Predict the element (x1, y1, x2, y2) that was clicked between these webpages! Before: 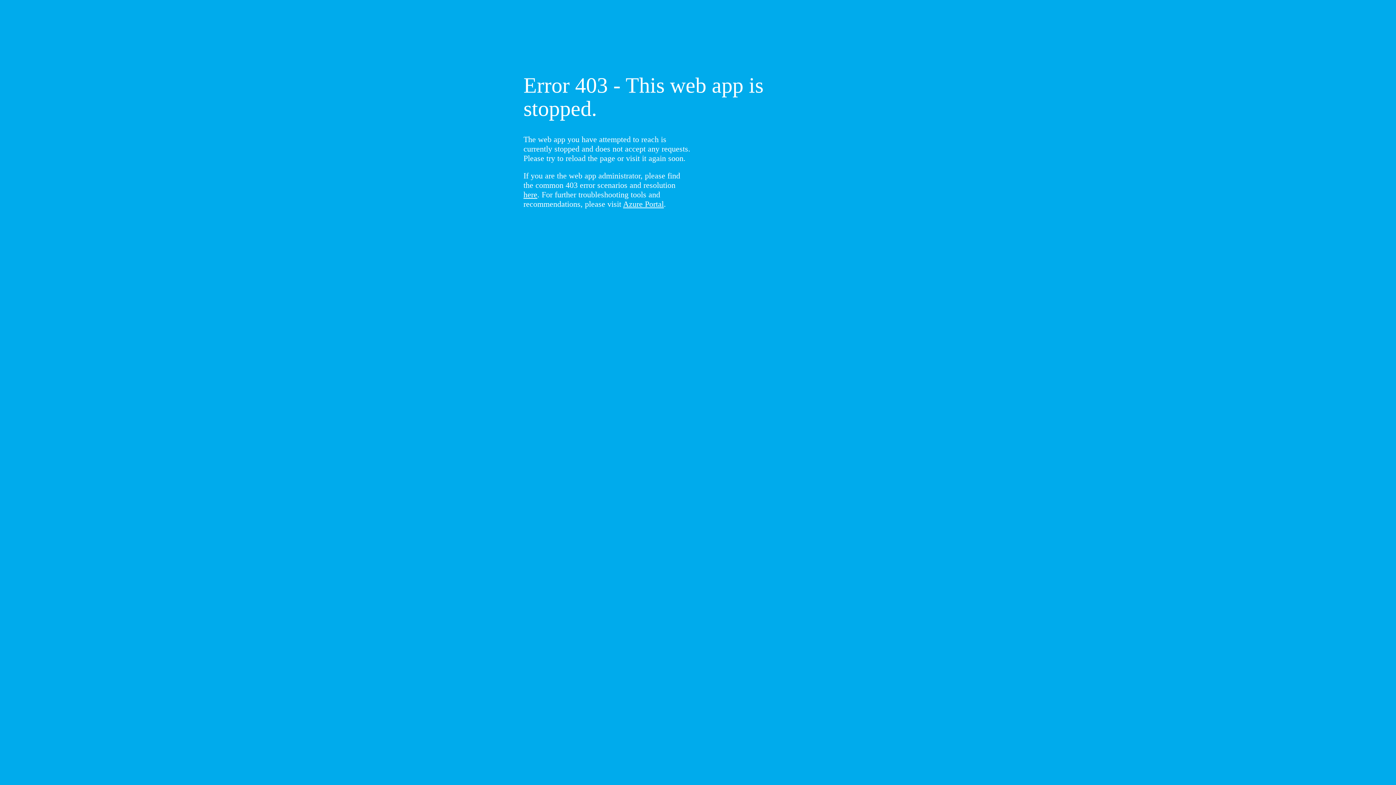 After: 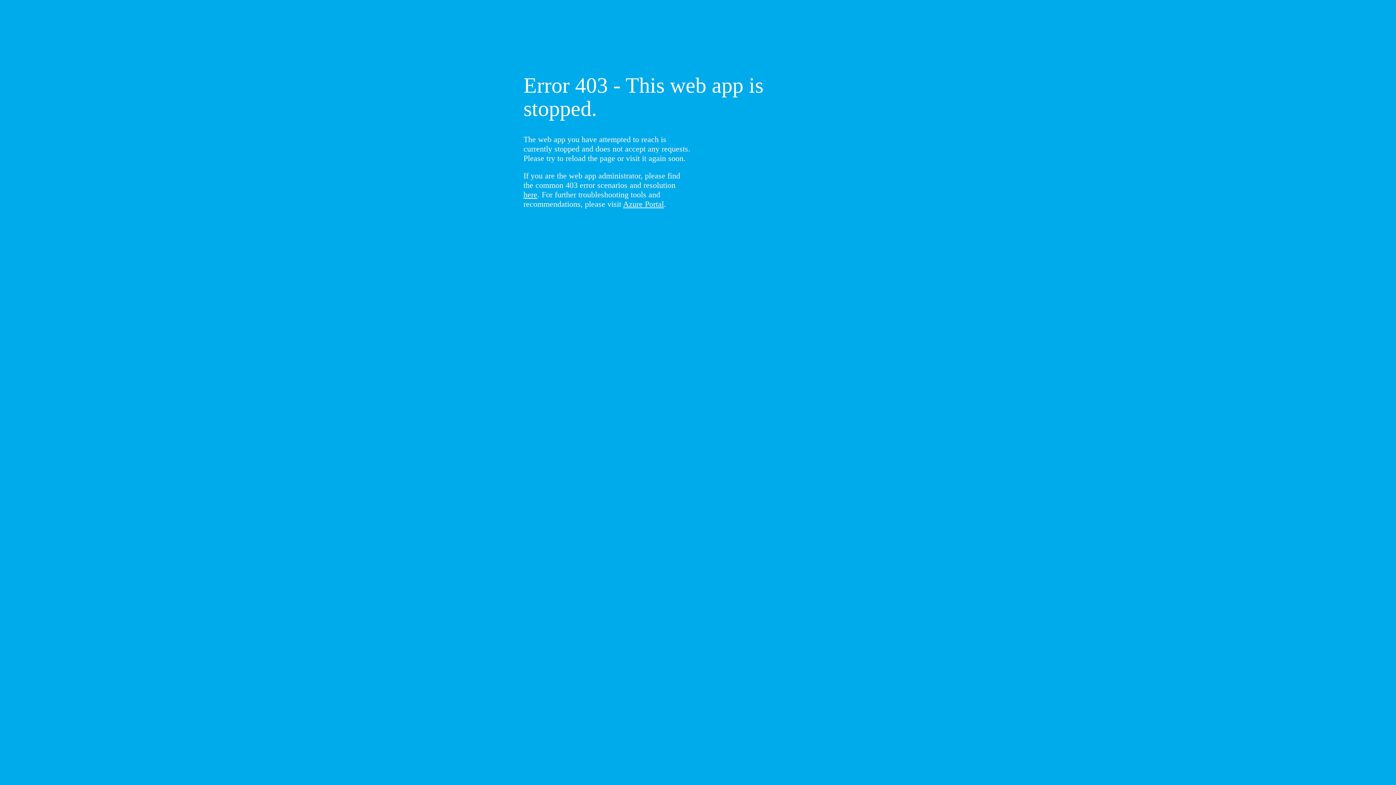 Action: bbox: (523, 190, 537, 199) label: here